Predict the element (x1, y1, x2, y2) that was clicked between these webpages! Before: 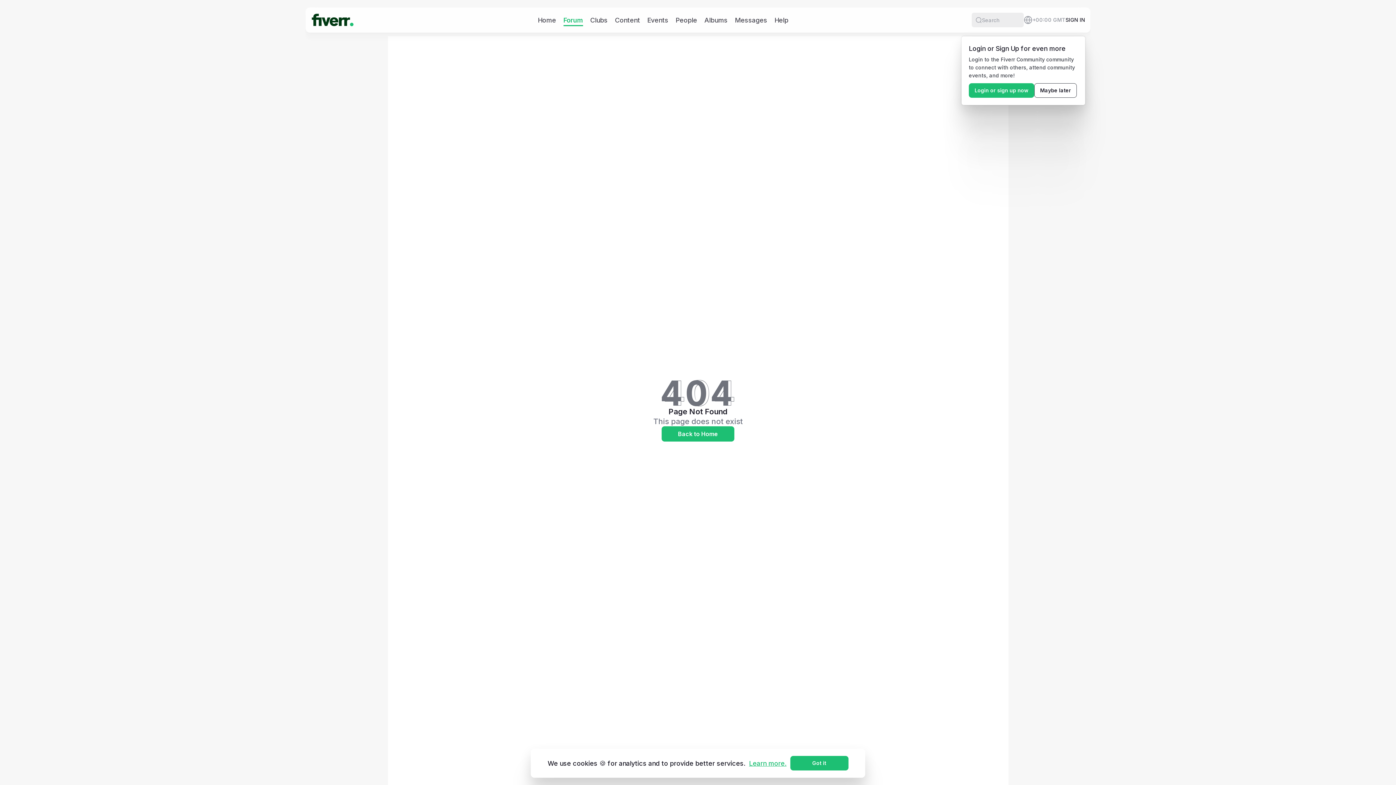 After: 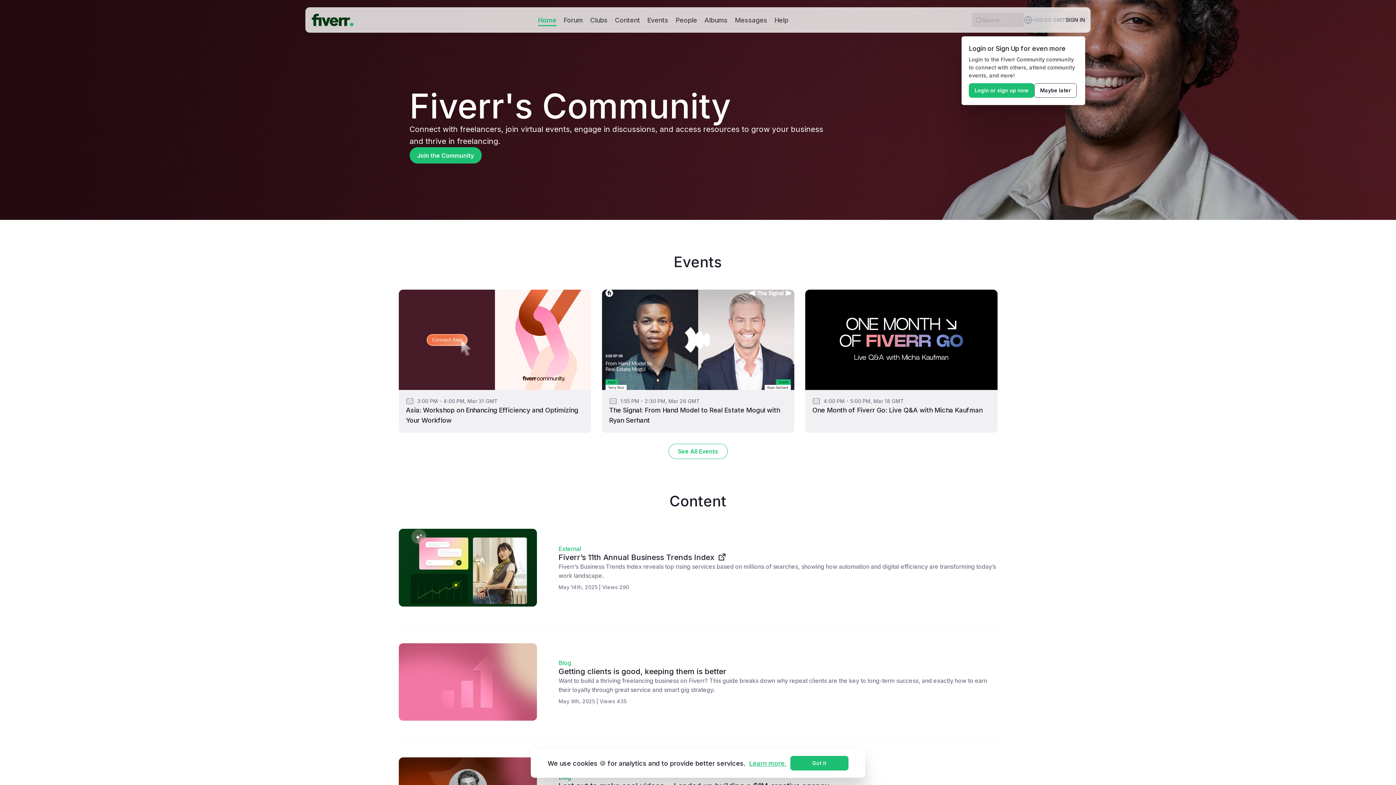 Action: bbox: (538, 15, 556, 24) label: Home